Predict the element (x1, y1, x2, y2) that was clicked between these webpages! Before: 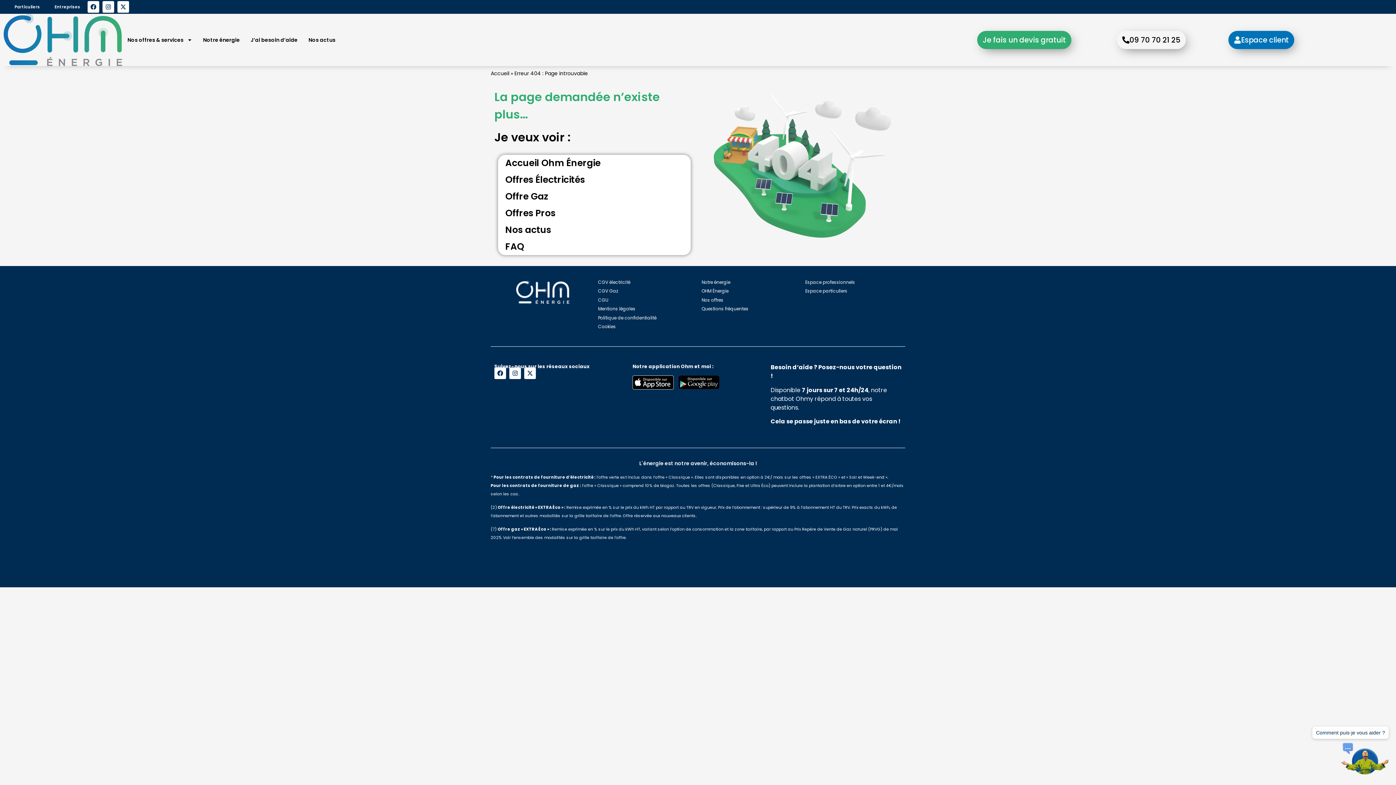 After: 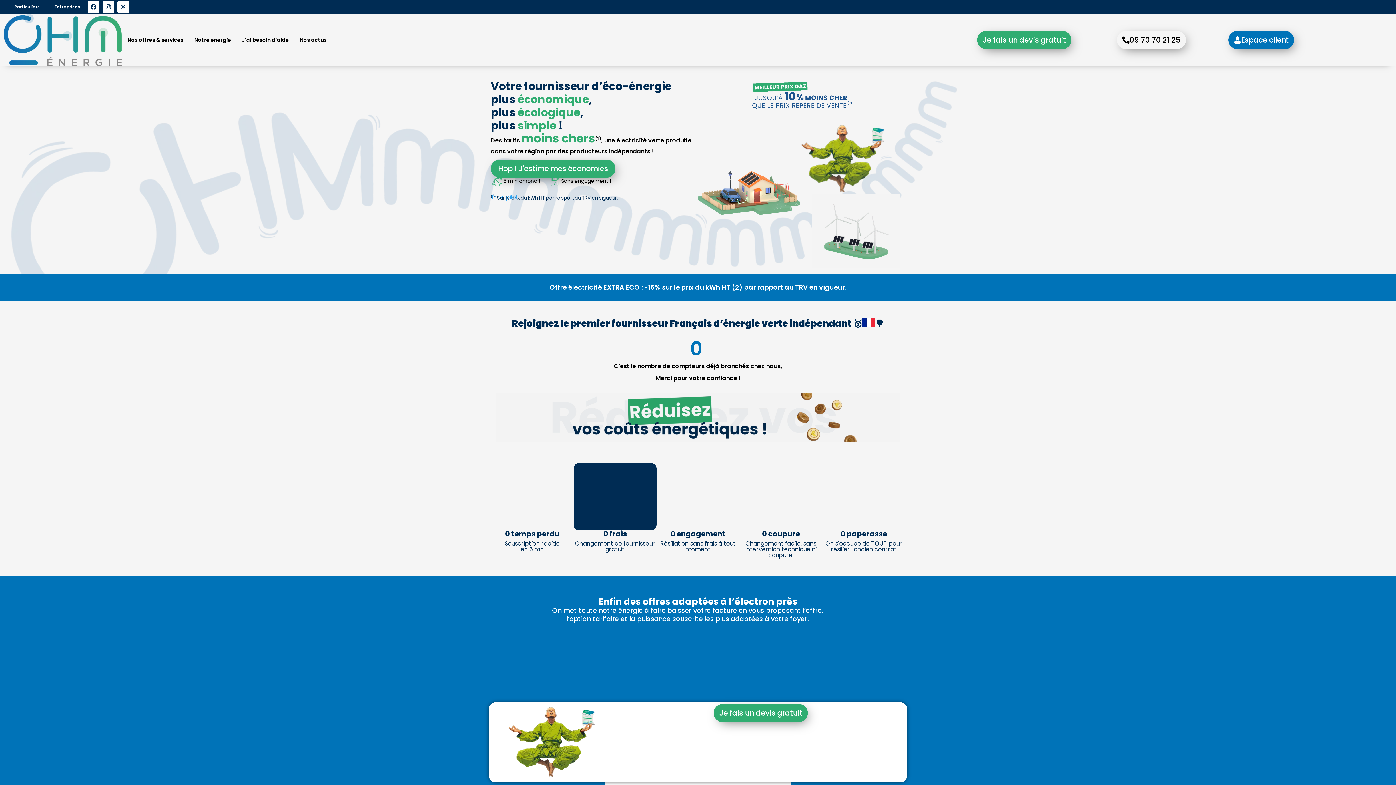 Action: label: OHM Énergie bbox: (701, 288, 728, 294)